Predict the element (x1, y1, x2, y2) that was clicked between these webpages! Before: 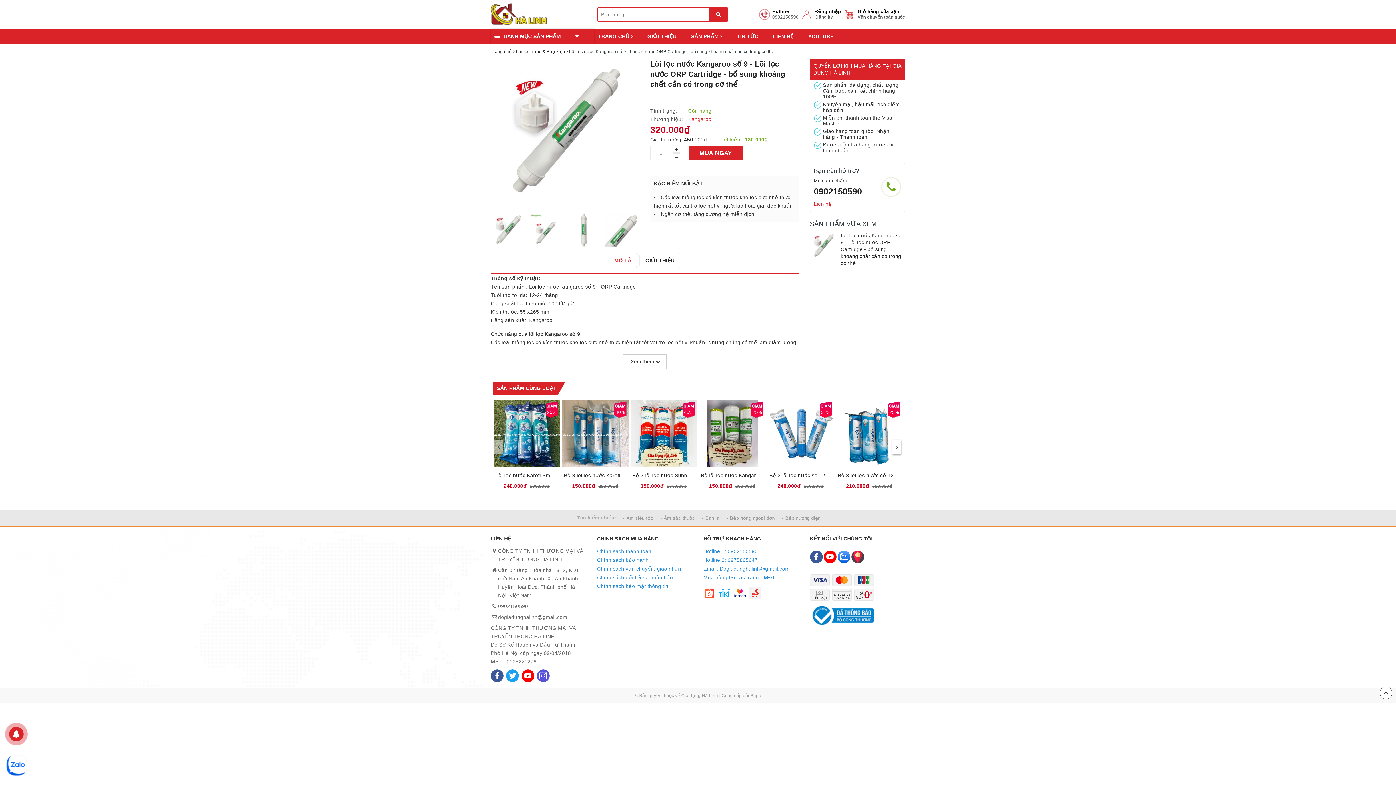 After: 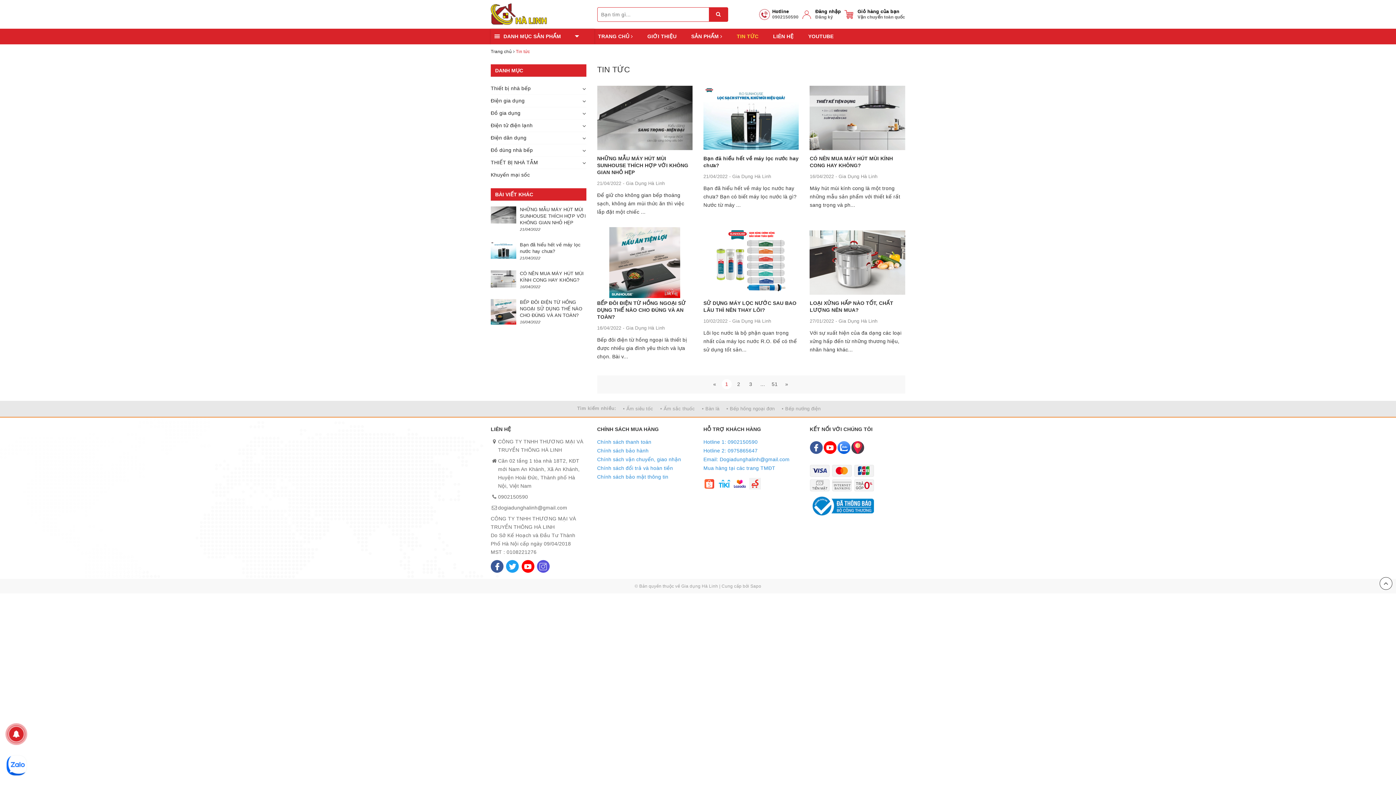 Action: label: TIN TỨC bbox: (733, 28, 762, 44)